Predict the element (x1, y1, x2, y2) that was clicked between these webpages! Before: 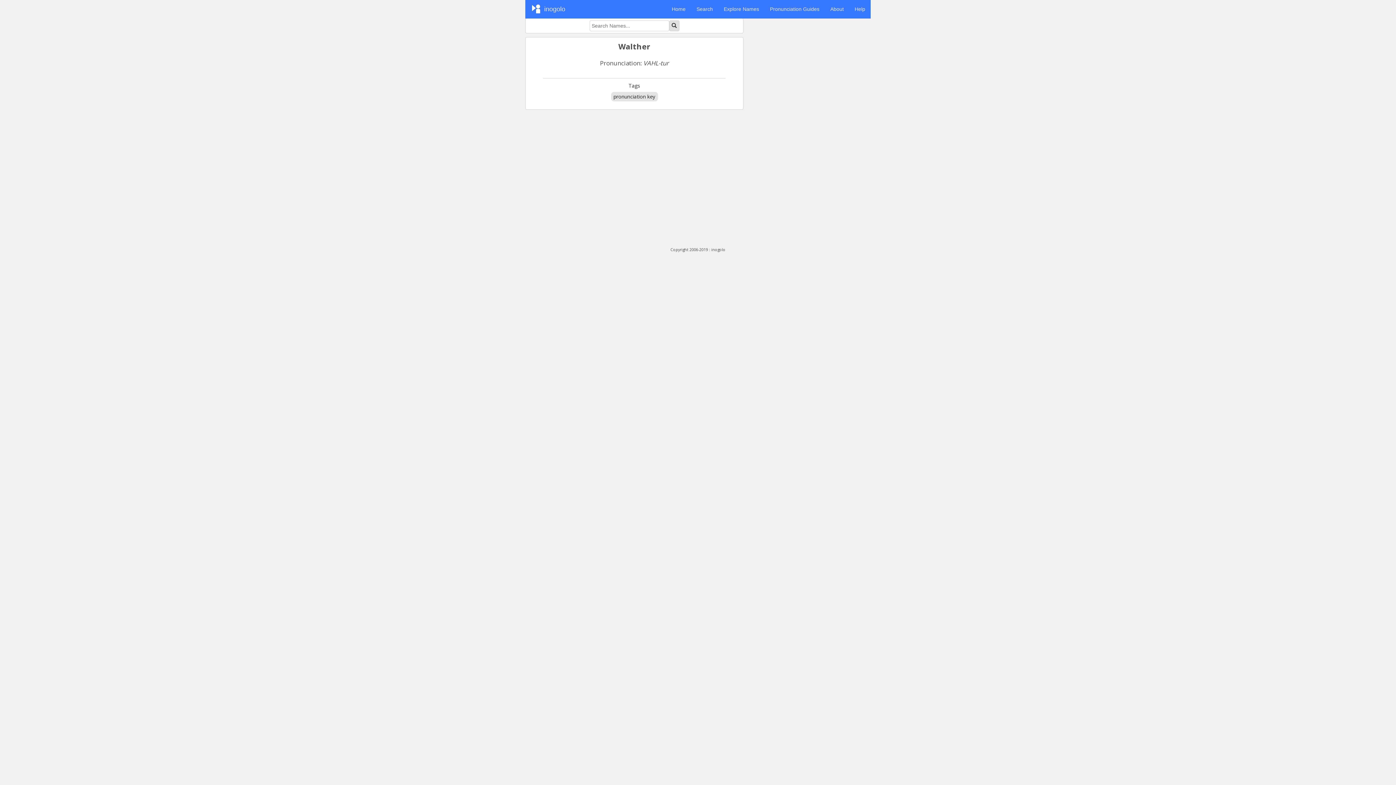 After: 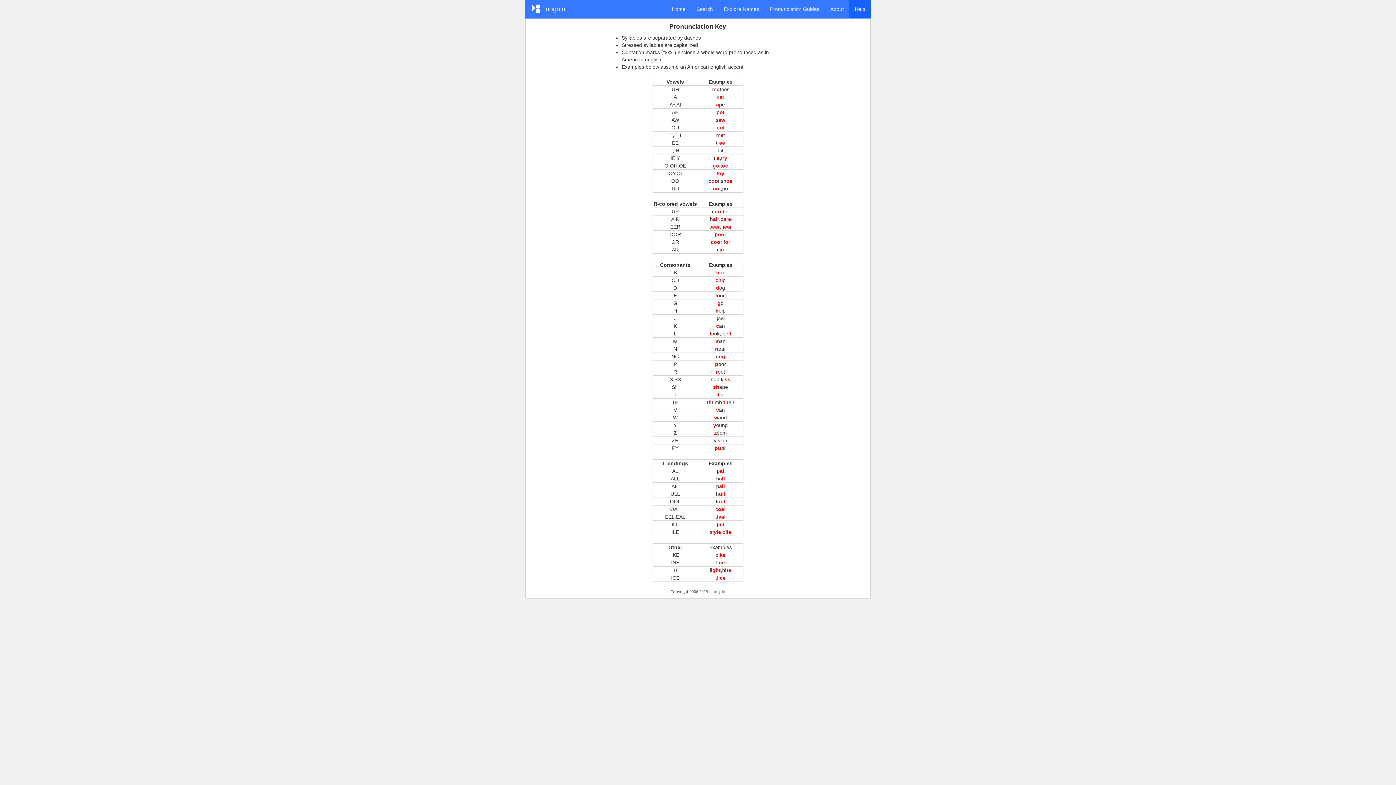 Action: label: pronunciation key bbox: (611, 92, 658, 101)